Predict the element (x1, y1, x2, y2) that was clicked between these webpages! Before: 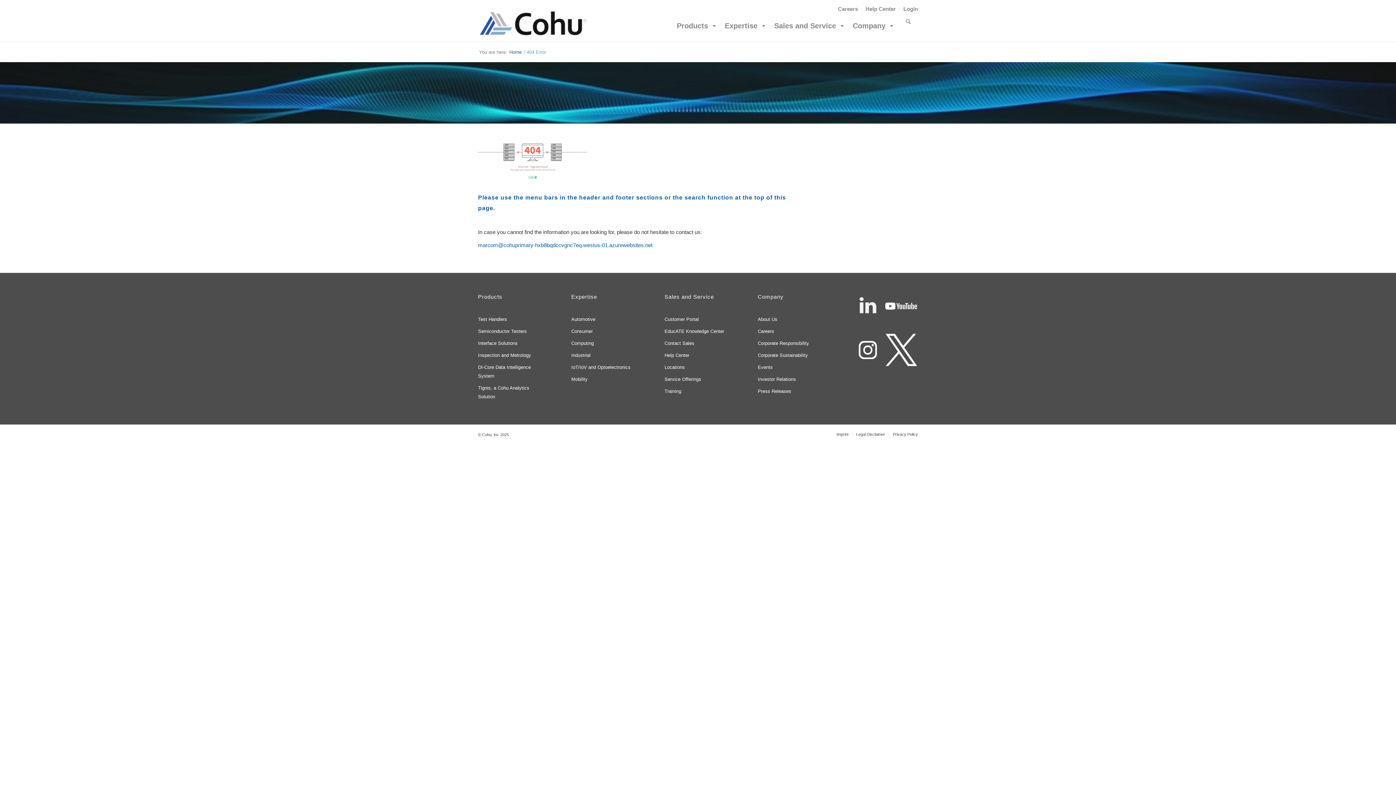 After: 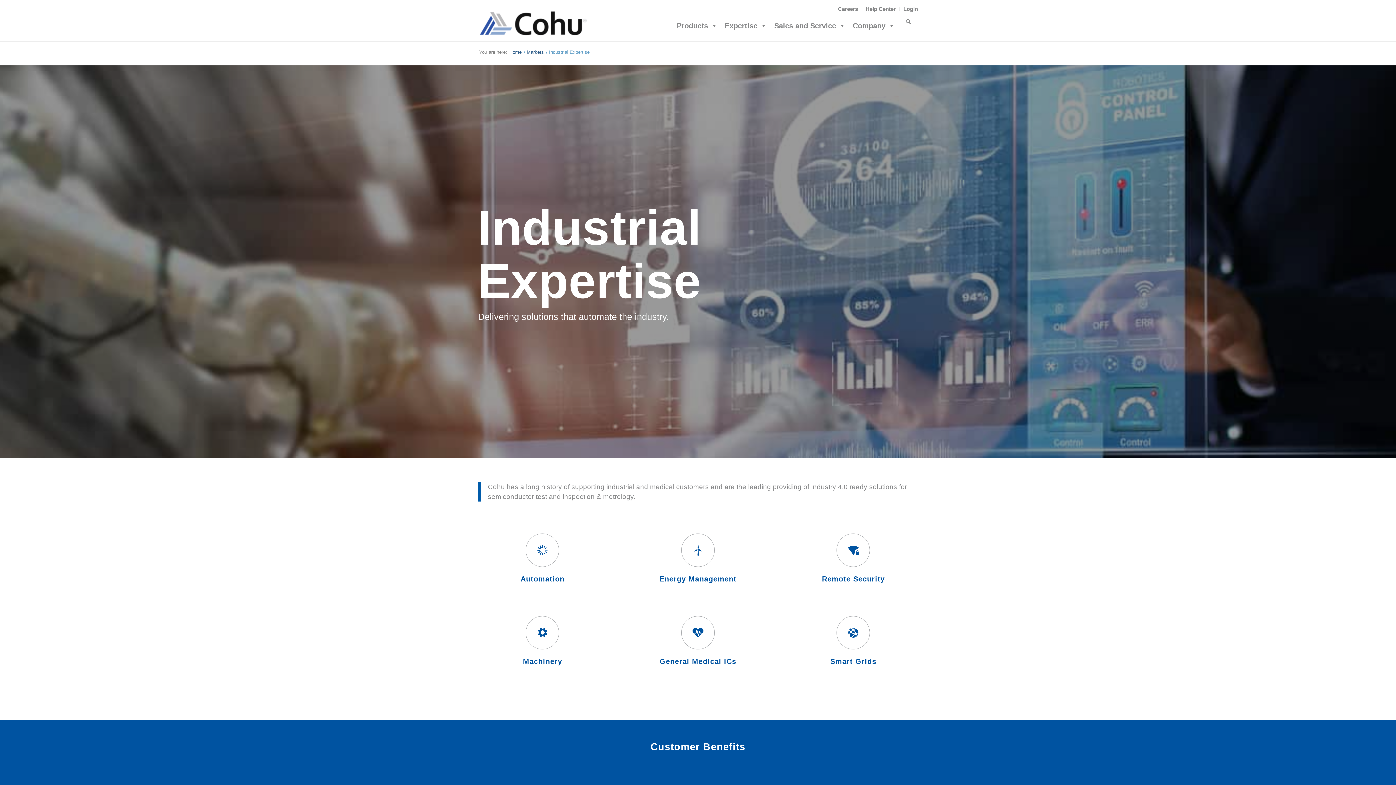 Action: label: Industrial bbox: (571, 349, 638, 361)